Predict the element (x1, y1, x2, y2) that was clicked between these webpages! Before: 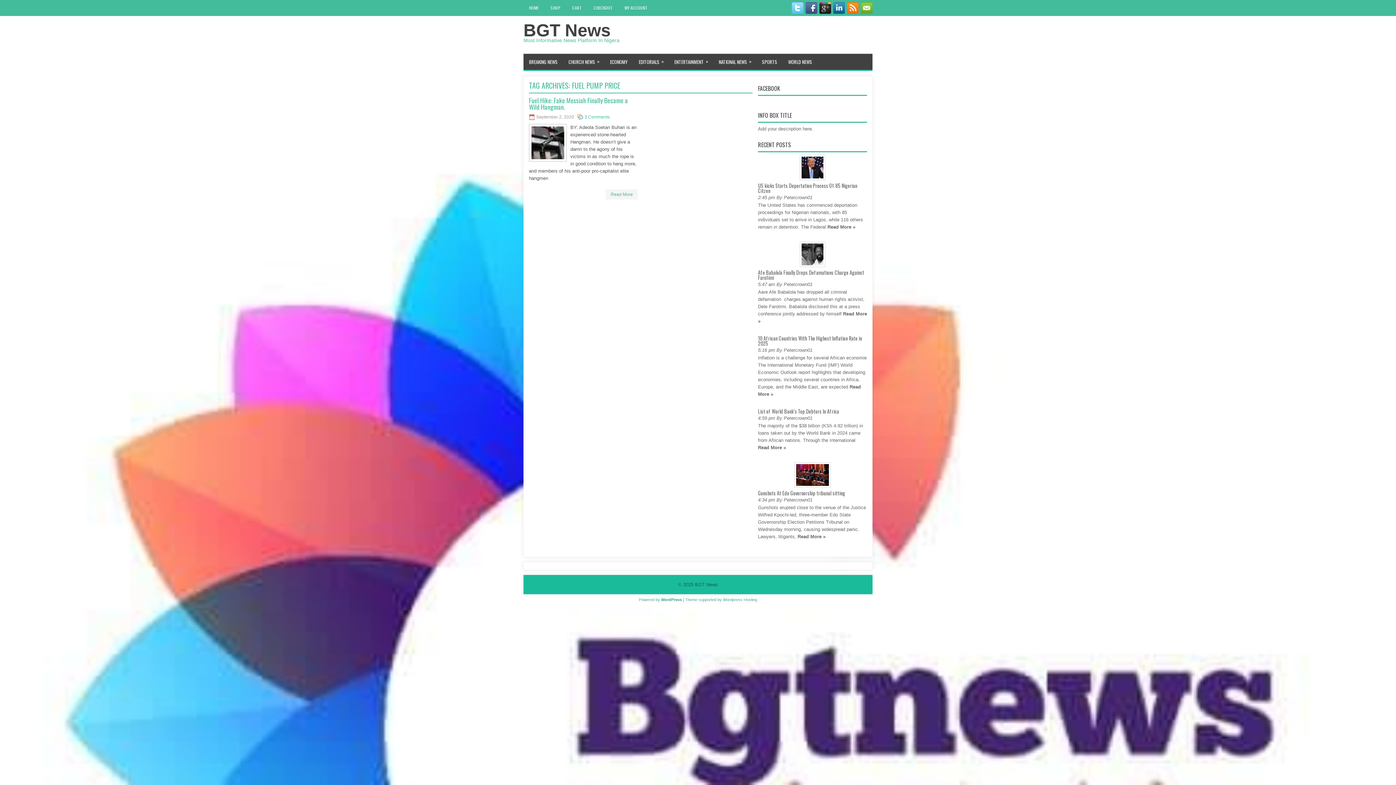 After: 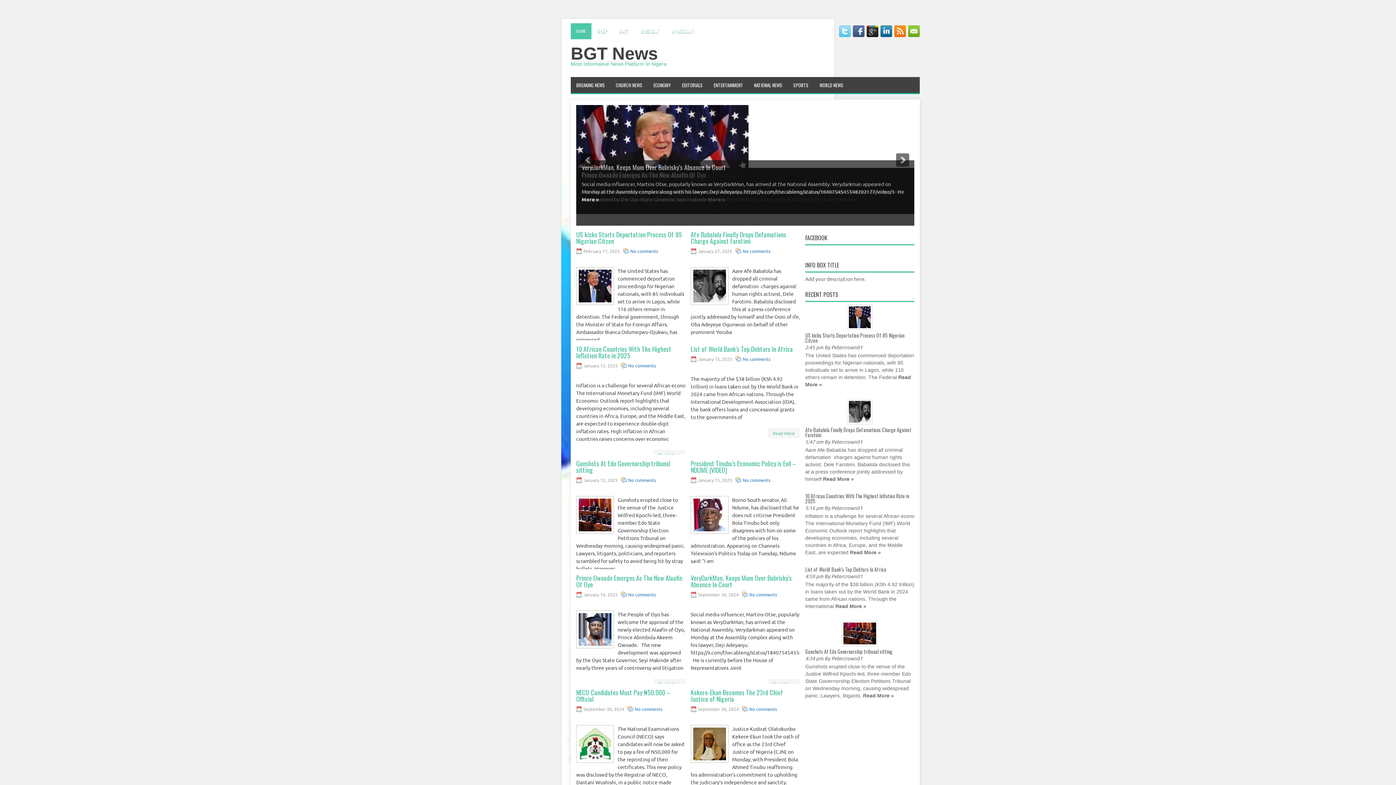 Action: bbox: (695, 582, 718, 587) label: BGT News